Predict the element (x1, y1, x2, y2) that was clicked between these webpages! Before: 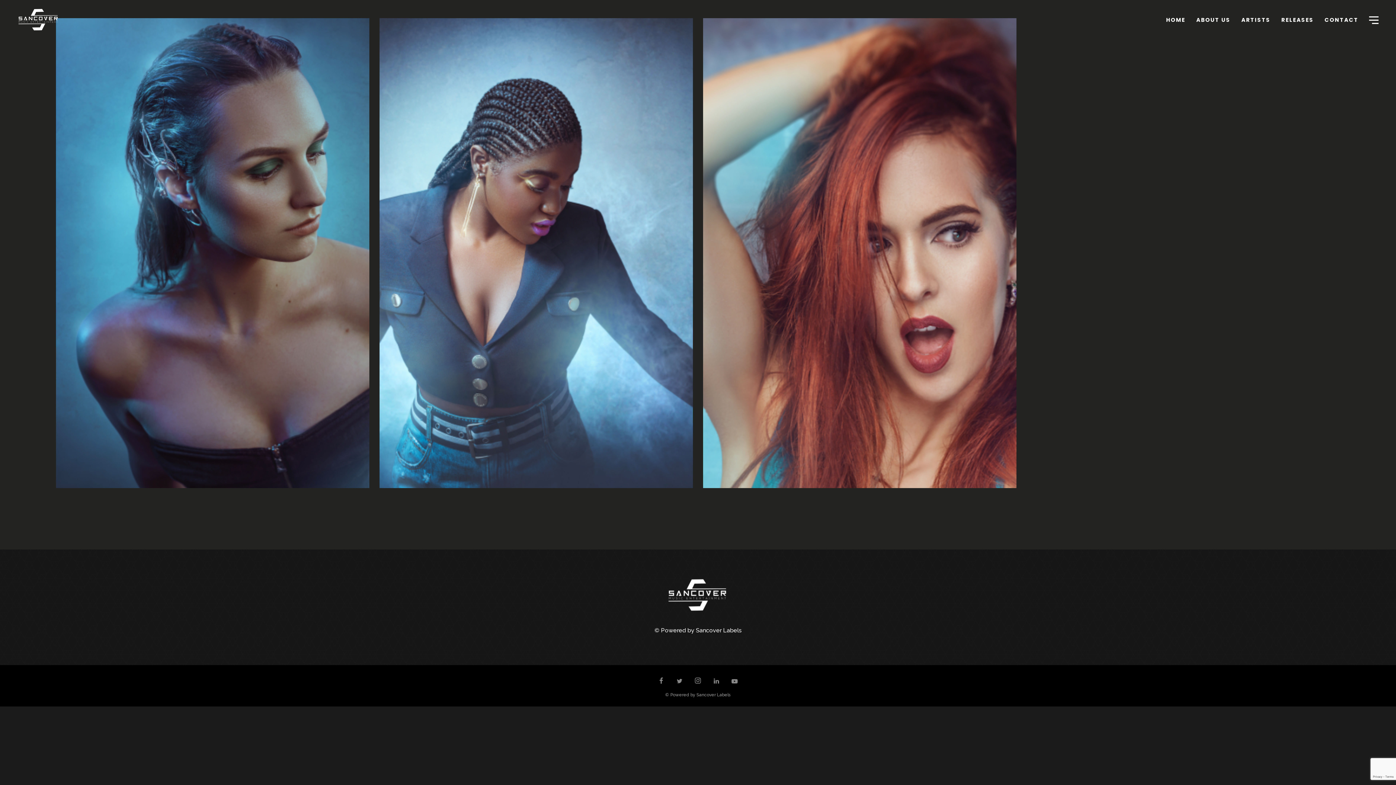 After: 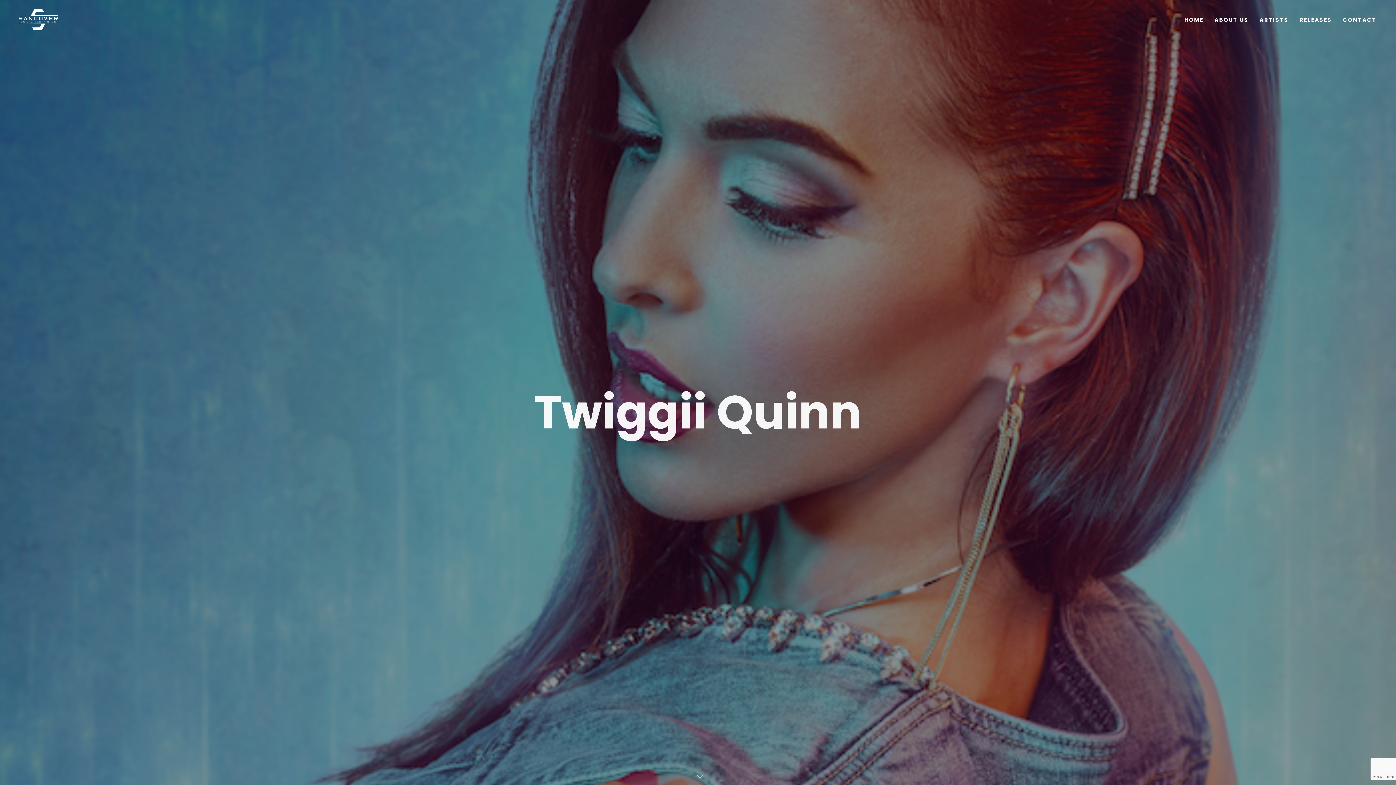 Action: bbox: (703, 18, 1016, 488)